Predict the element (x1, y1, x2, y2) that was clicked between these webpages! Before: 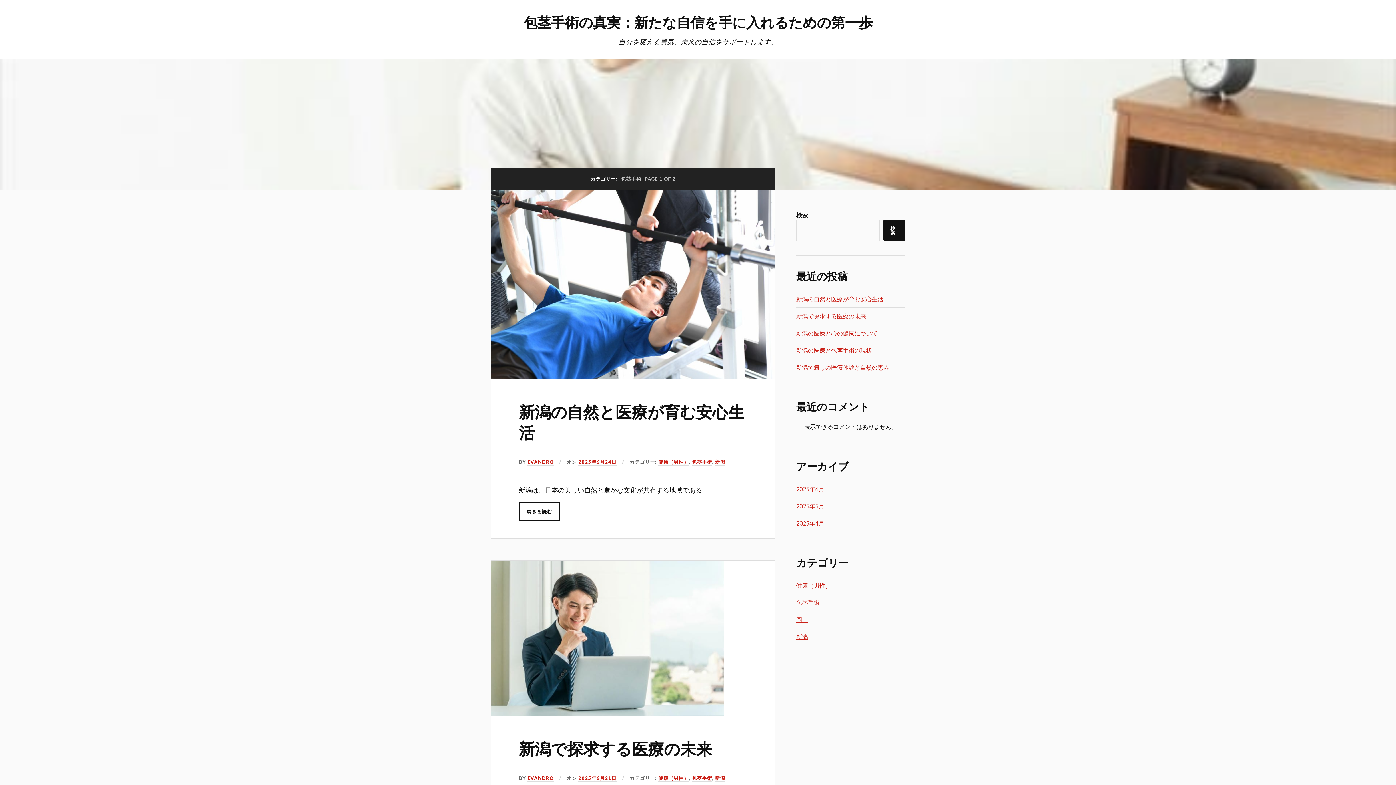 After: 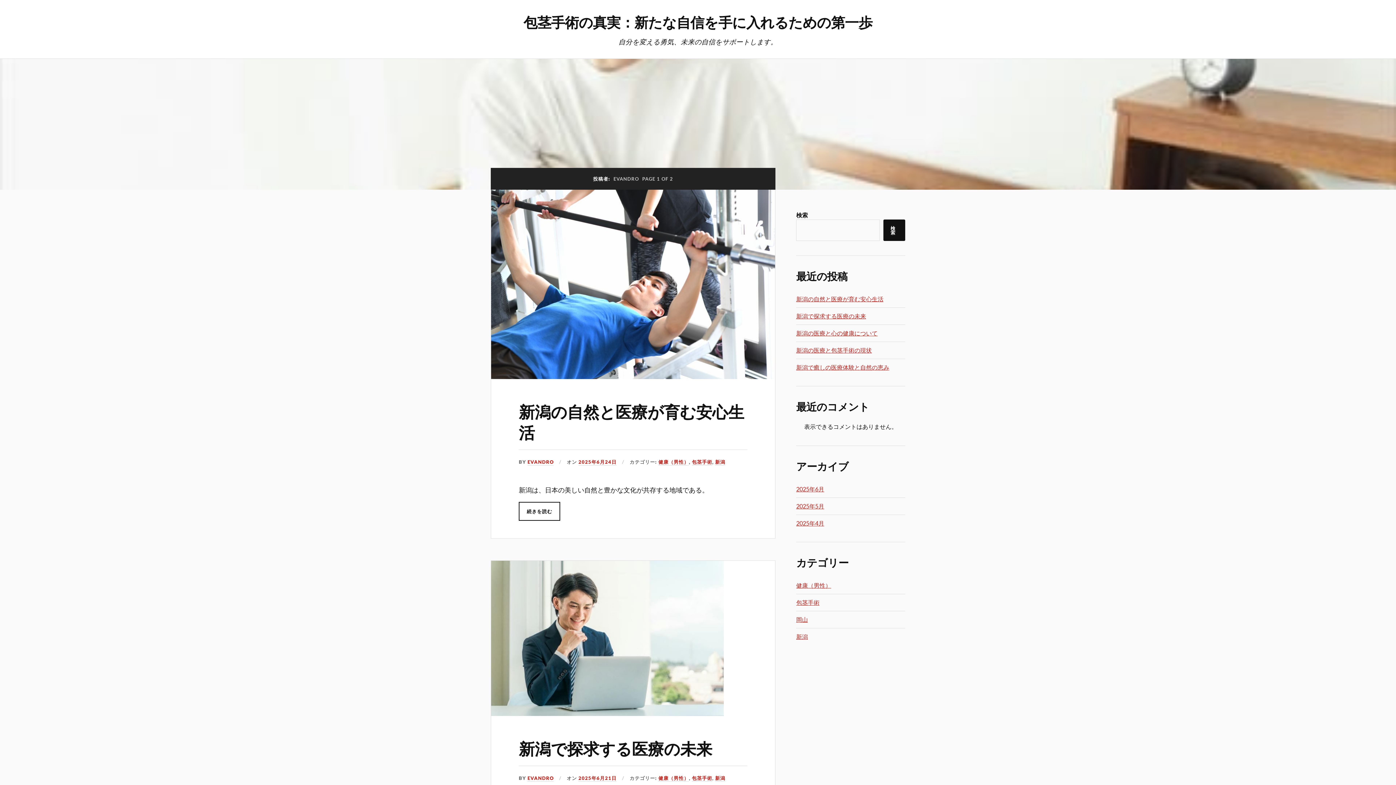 Action: bbox: (527, 775, 553, 782) label: EVANDRO